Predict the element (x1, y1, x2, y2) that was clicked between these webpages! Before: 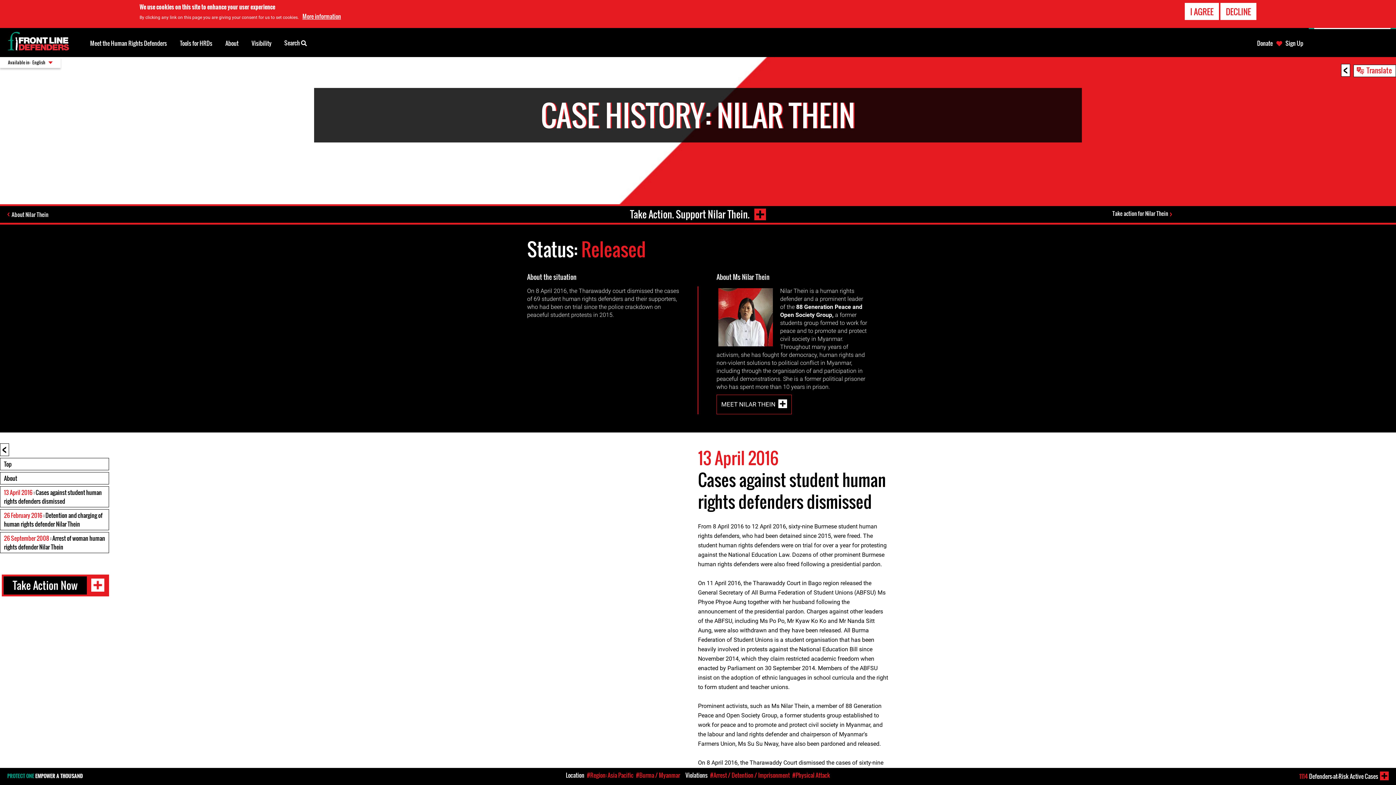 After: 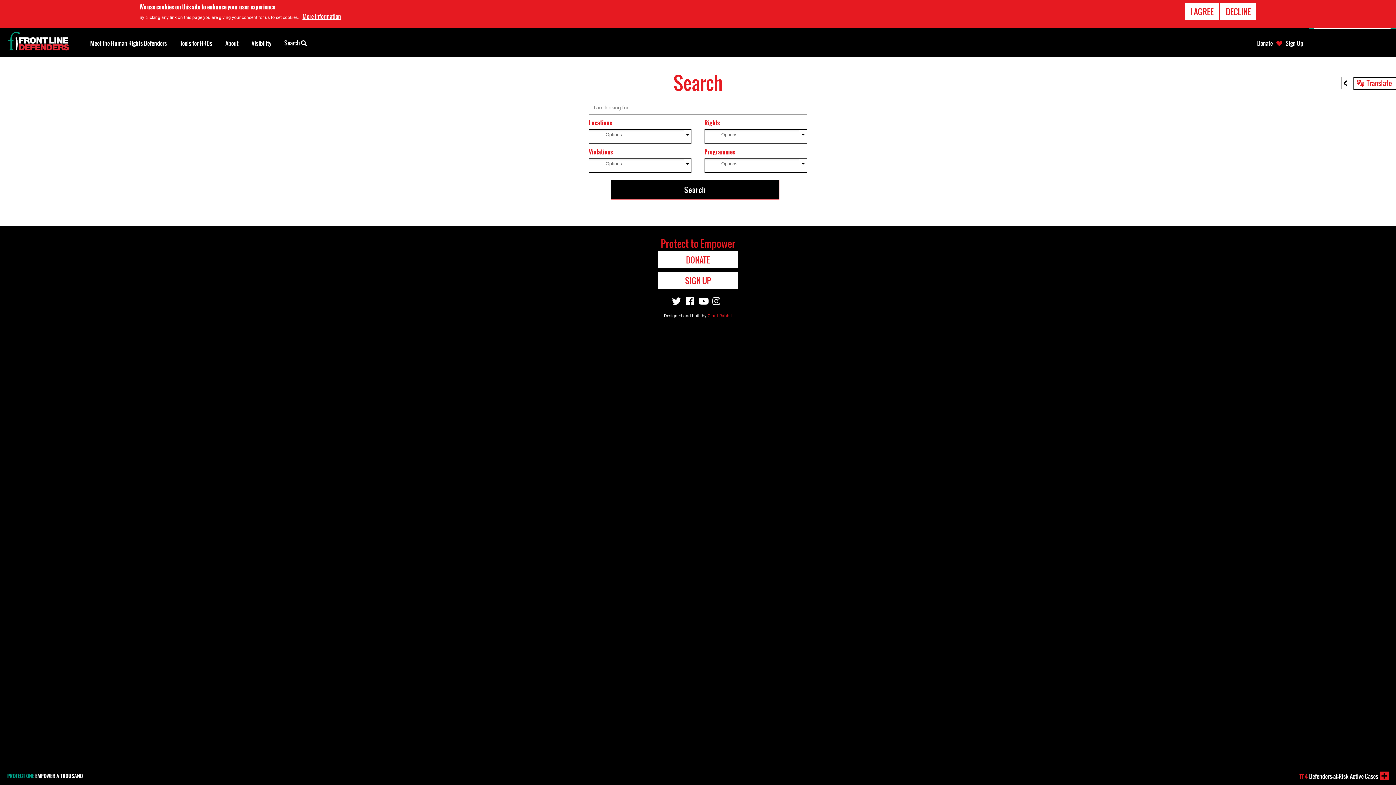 Action: bbox: (278, 29, 313, 55) label: Search 